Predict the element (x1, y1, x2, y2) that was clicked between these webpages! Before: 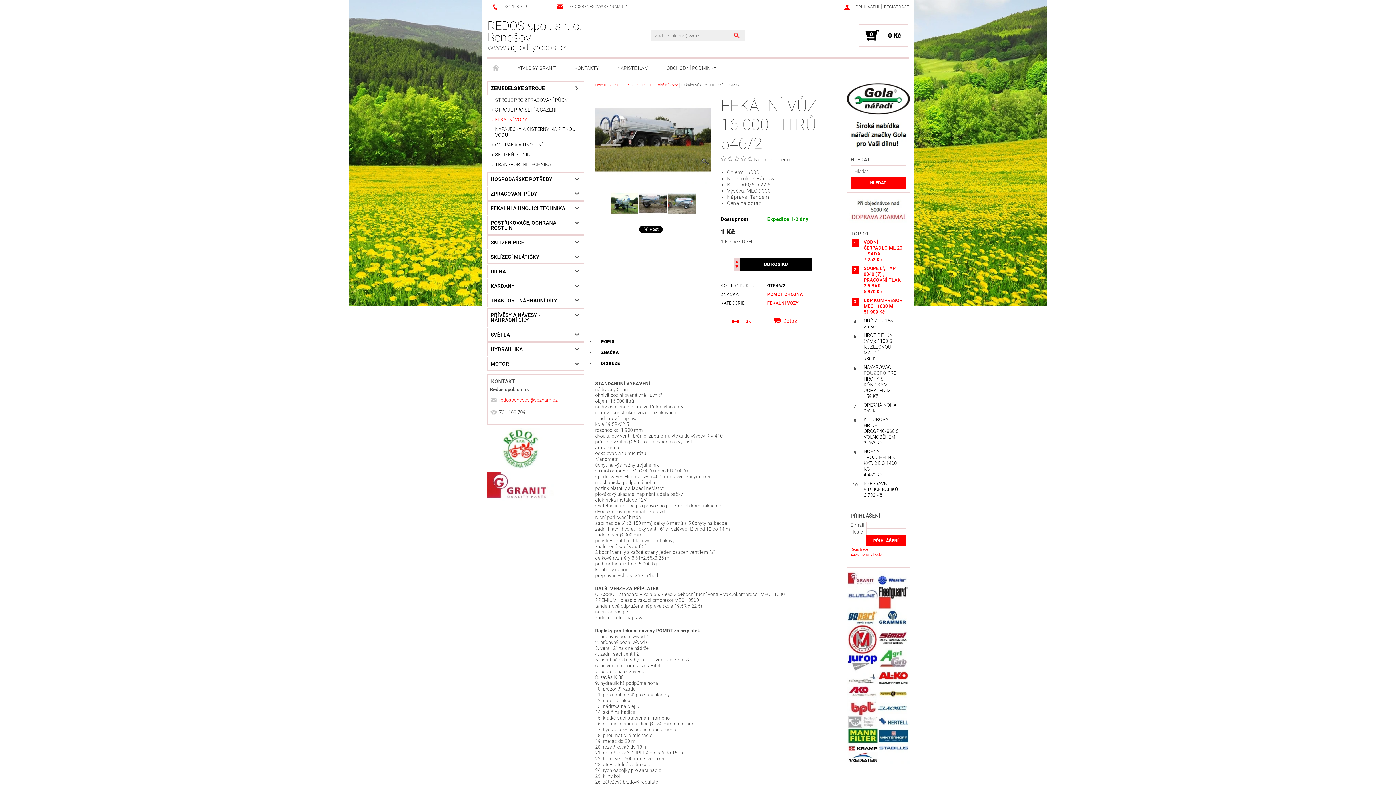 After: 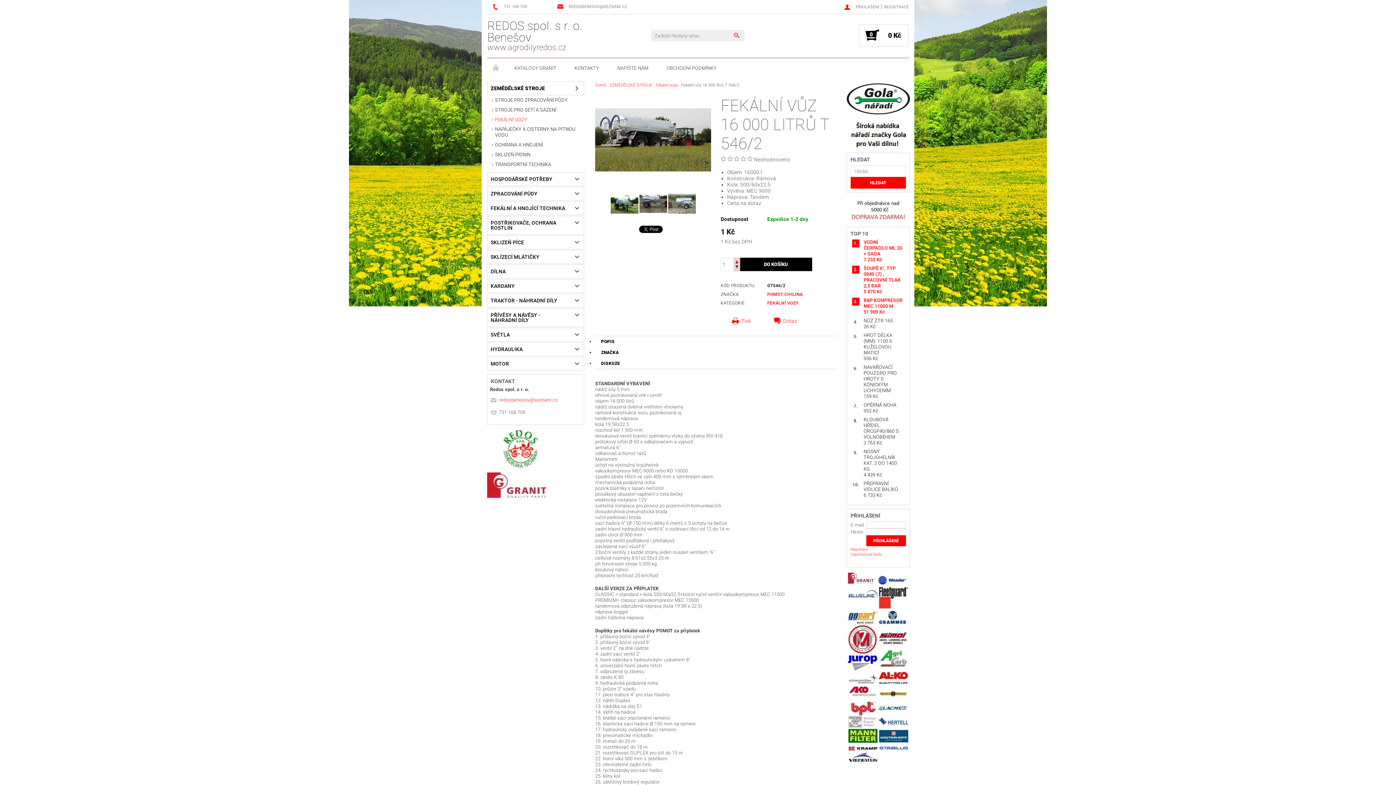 Action: bbox: (733, 264, 740, 271) label:  